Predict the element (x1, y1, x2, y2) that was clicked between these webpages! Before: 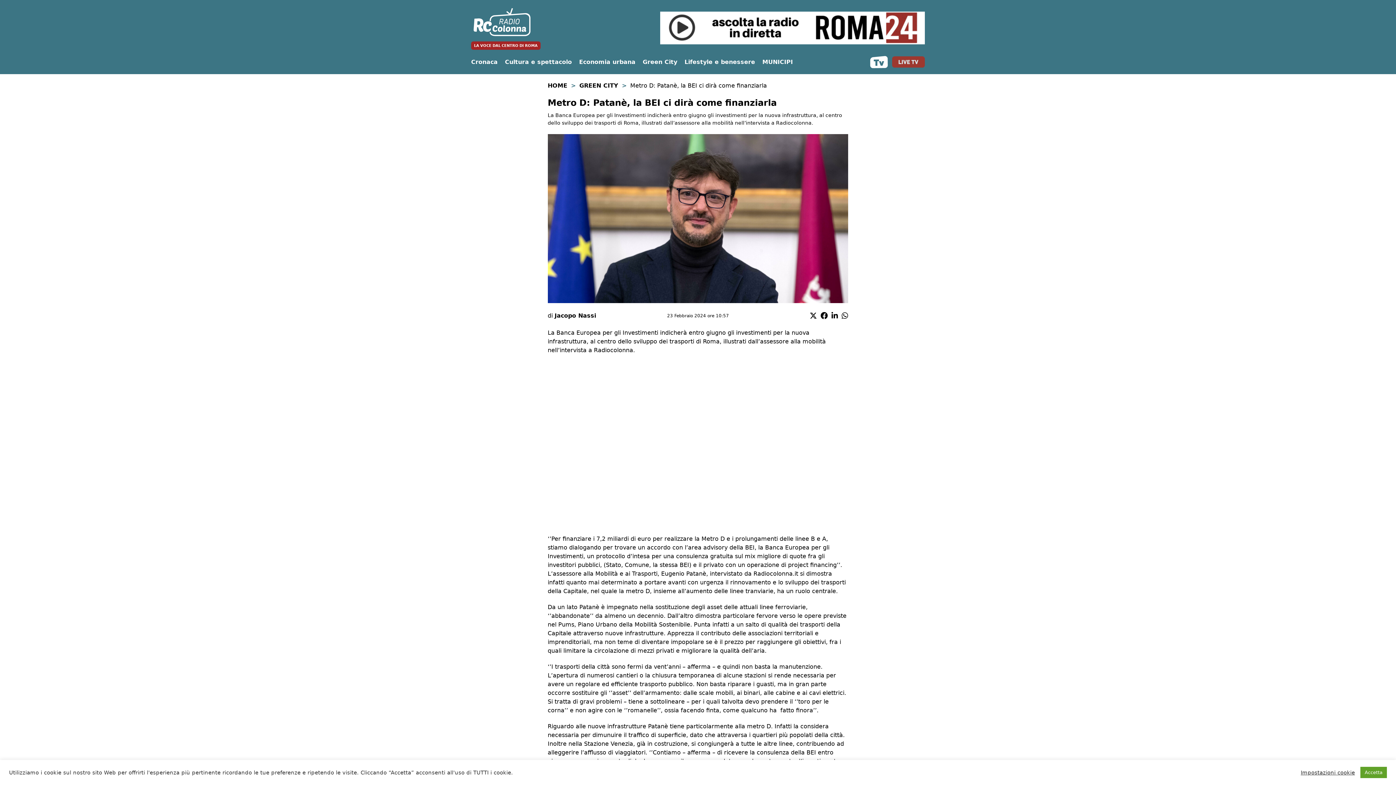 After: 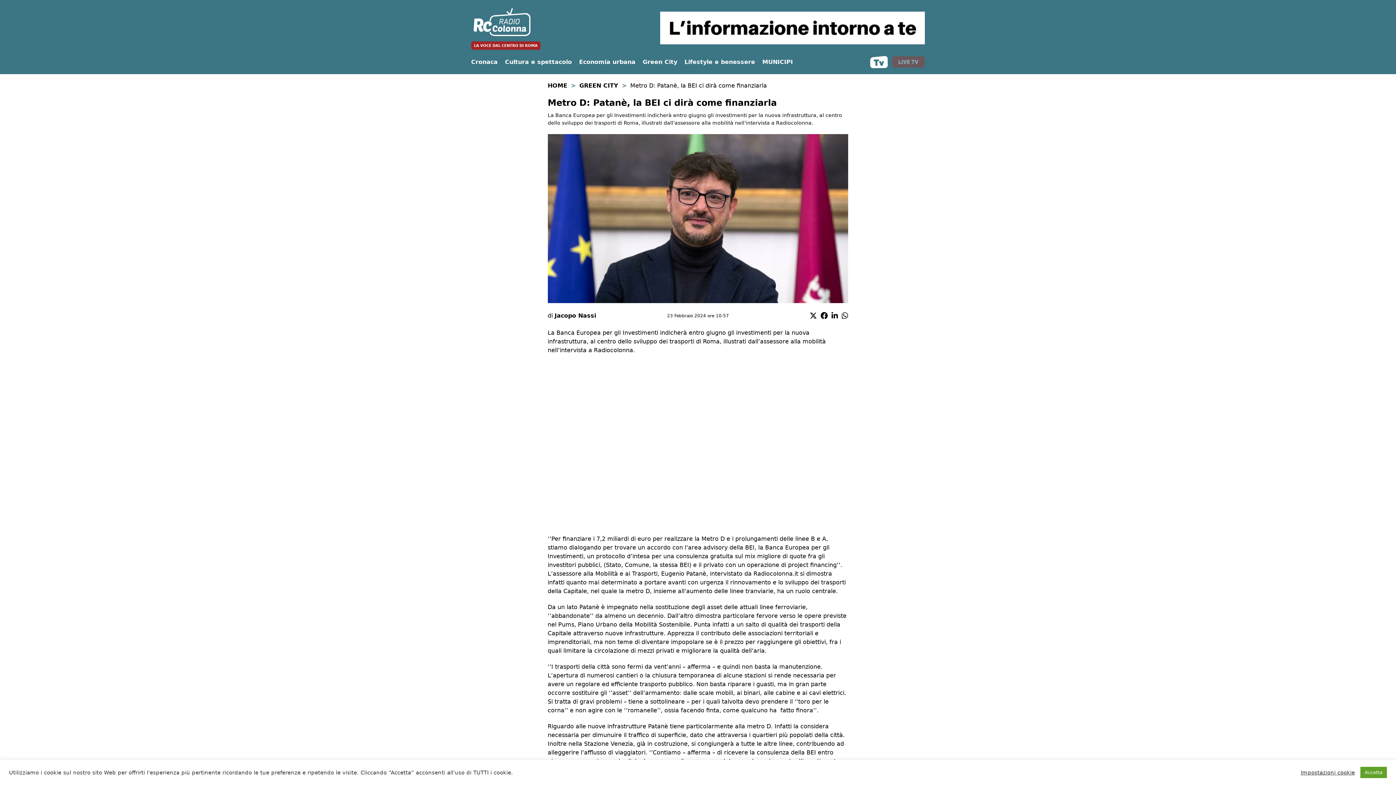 Action: bbox: (869, 55, 892, 68)